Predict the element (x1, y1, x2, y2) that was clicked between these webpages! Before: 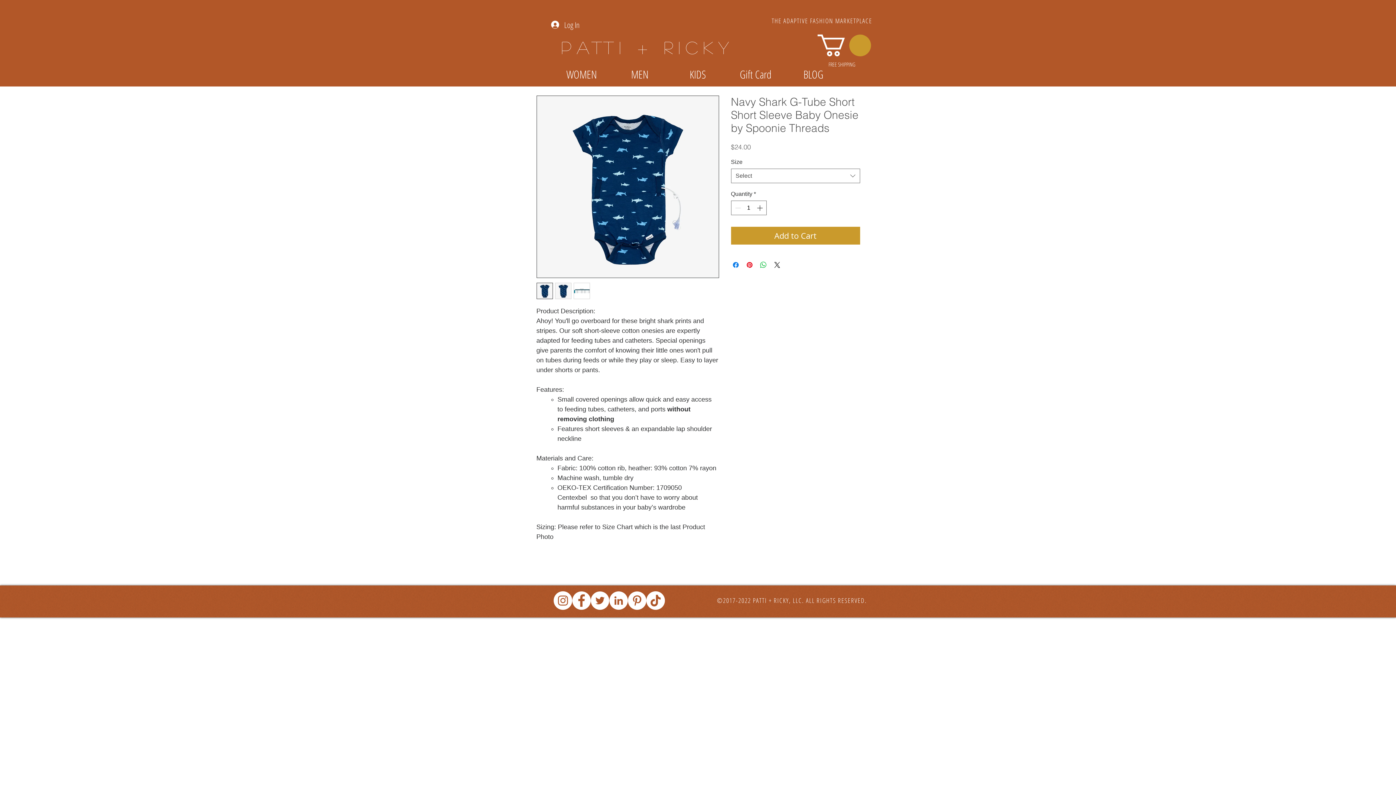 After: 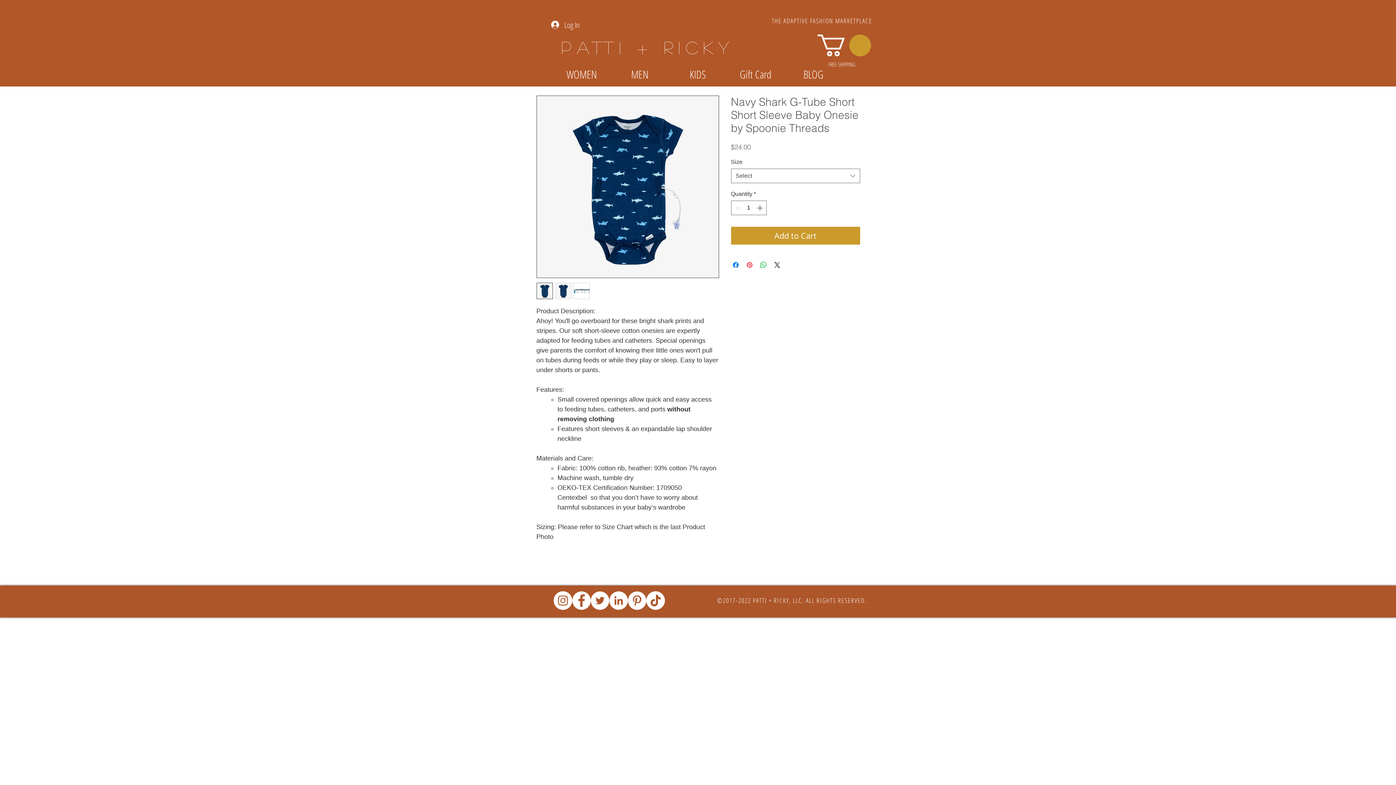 Action: label: Pin on Pinterest bbox: (745, 260, 754, 269)